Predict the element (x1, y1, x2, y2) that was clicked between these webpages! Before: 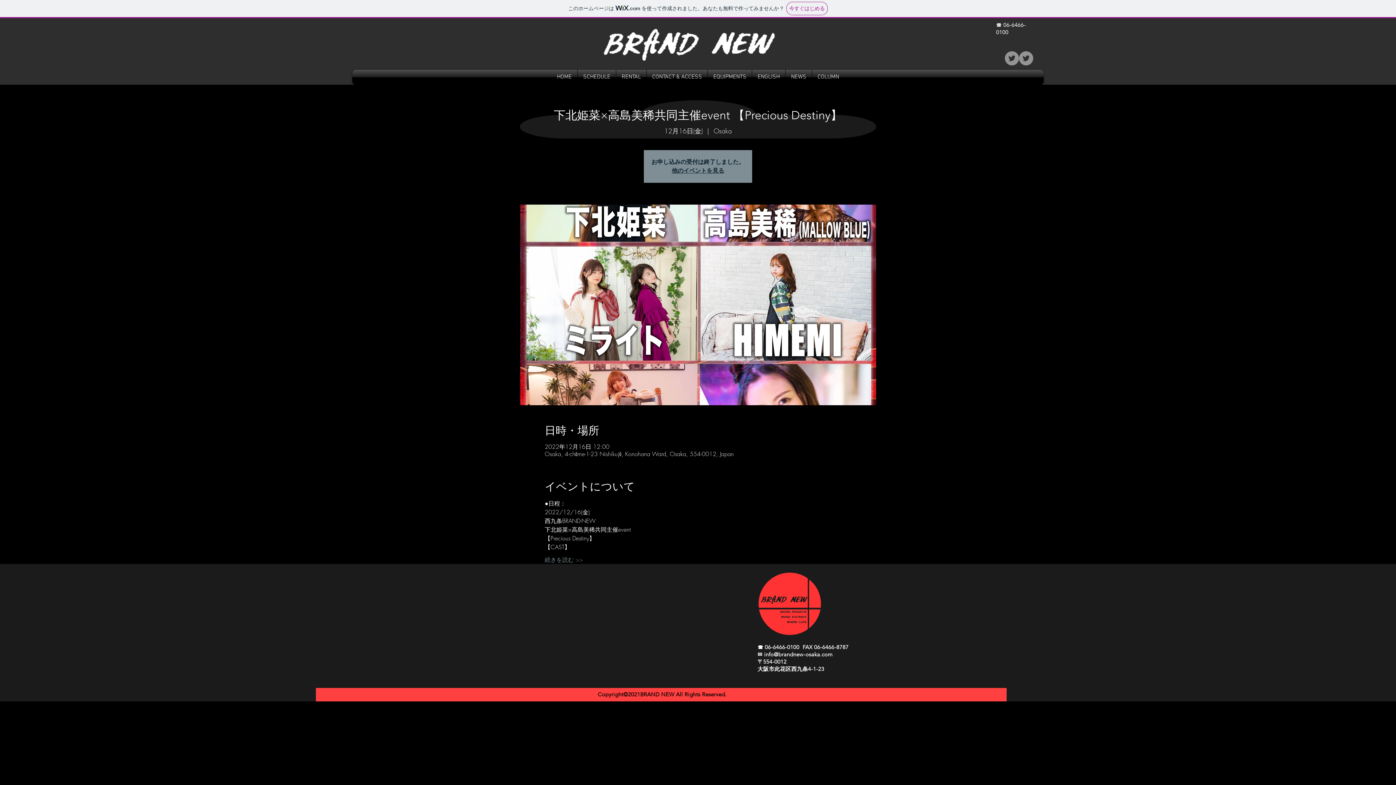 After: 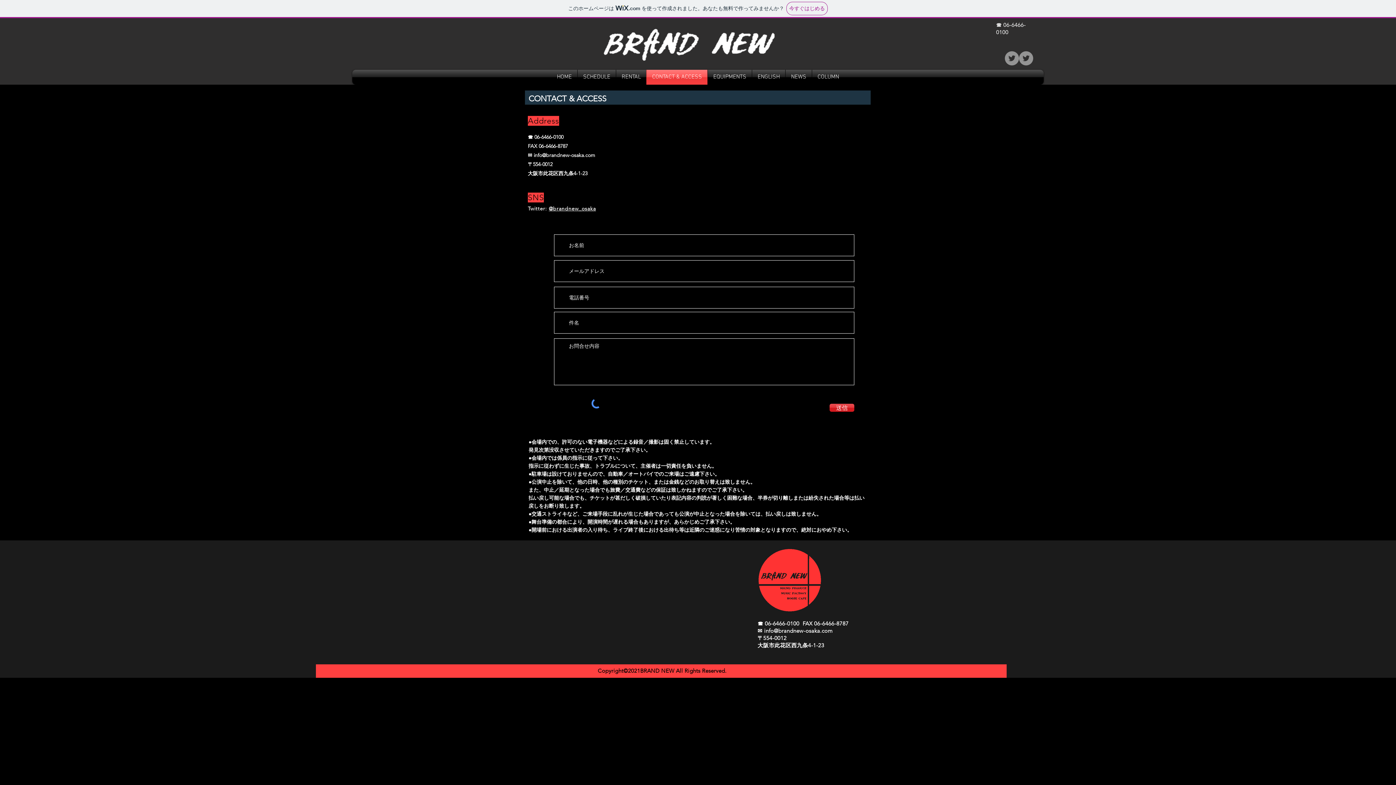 Action: label: CONTACT & ACCESS bbox: (646, 69, 707, 84)